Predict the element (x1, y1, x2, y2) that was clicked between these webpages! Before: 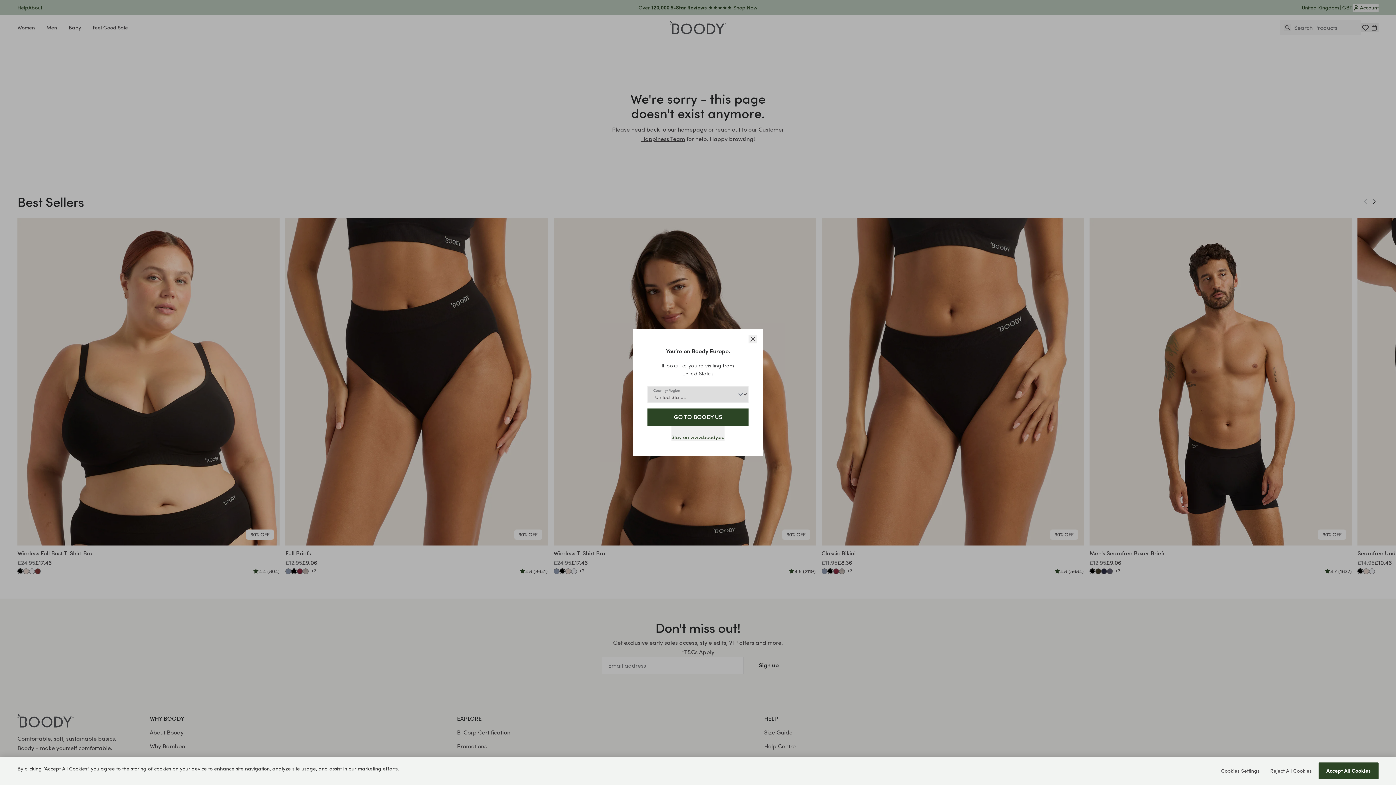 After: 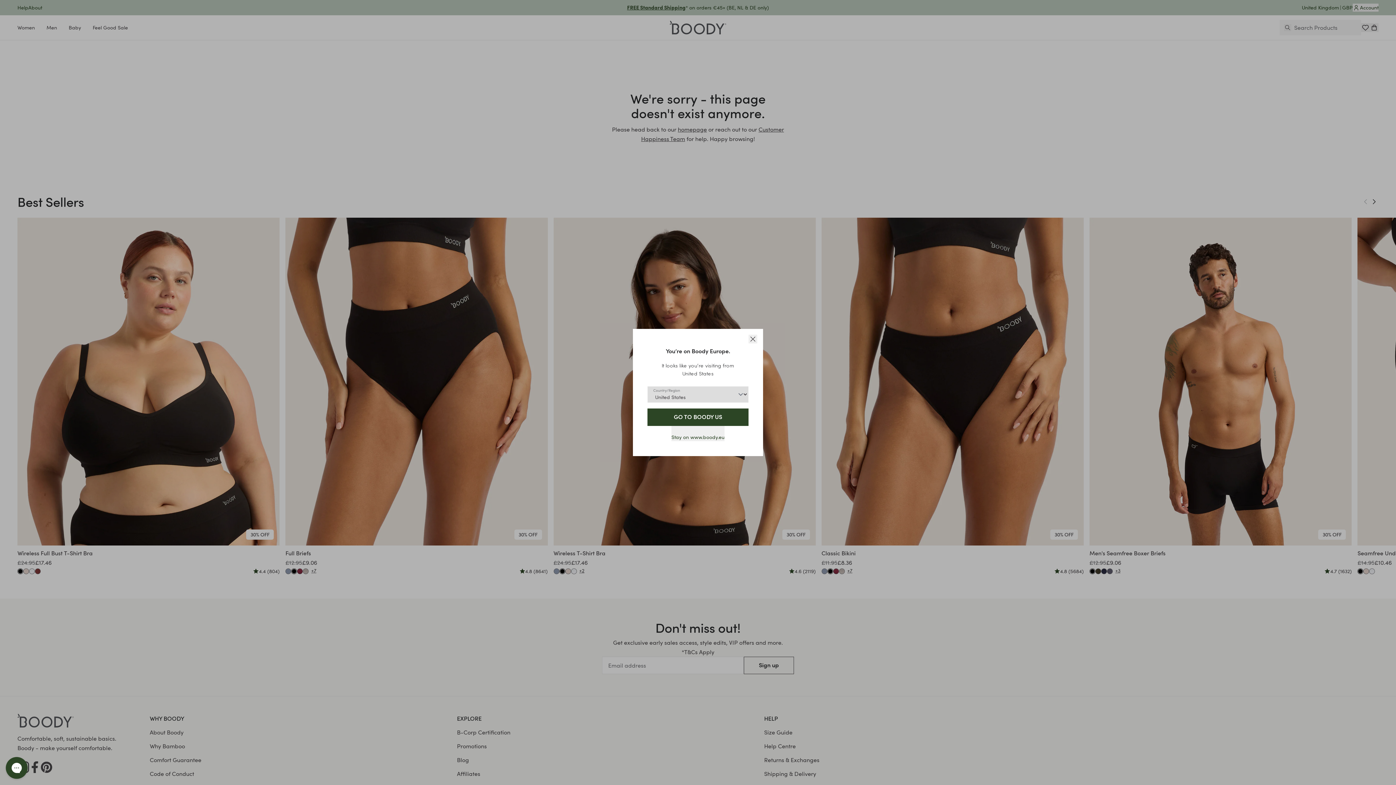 Action: bbox: (1268, 763, 1313, 779) label: Reject All Cookies